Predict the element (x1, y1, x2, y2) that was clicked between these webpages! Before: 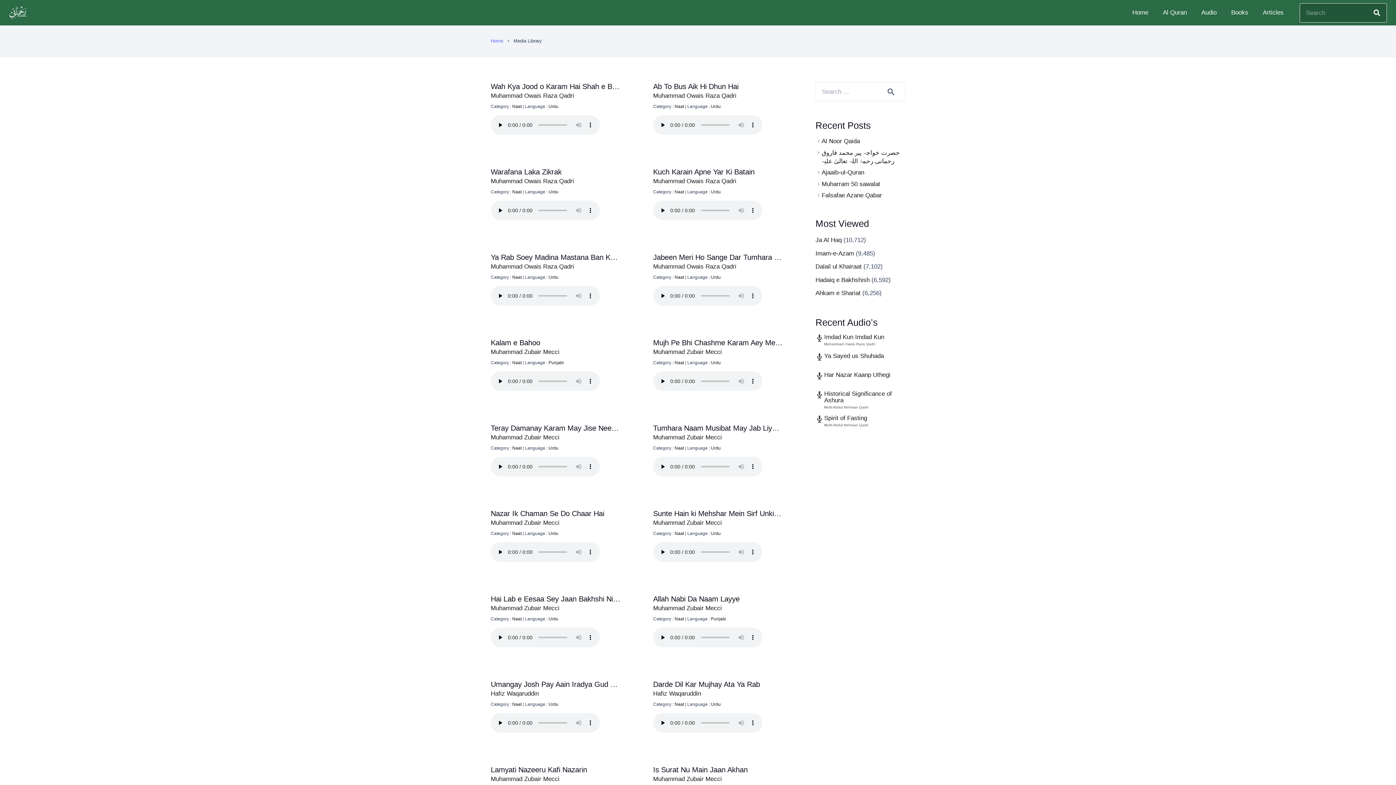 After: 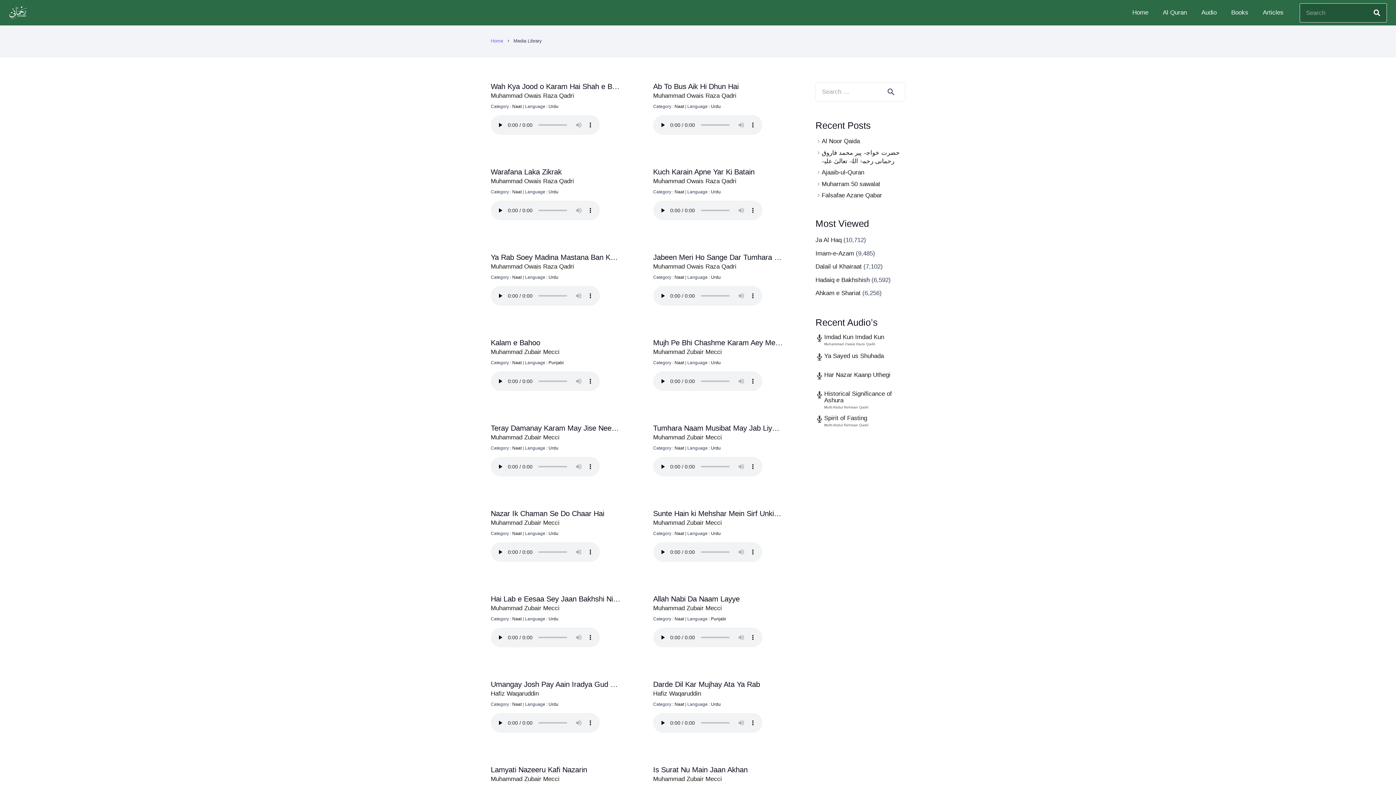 Action: bbox: (674, 189, 684, 194) label: Naat